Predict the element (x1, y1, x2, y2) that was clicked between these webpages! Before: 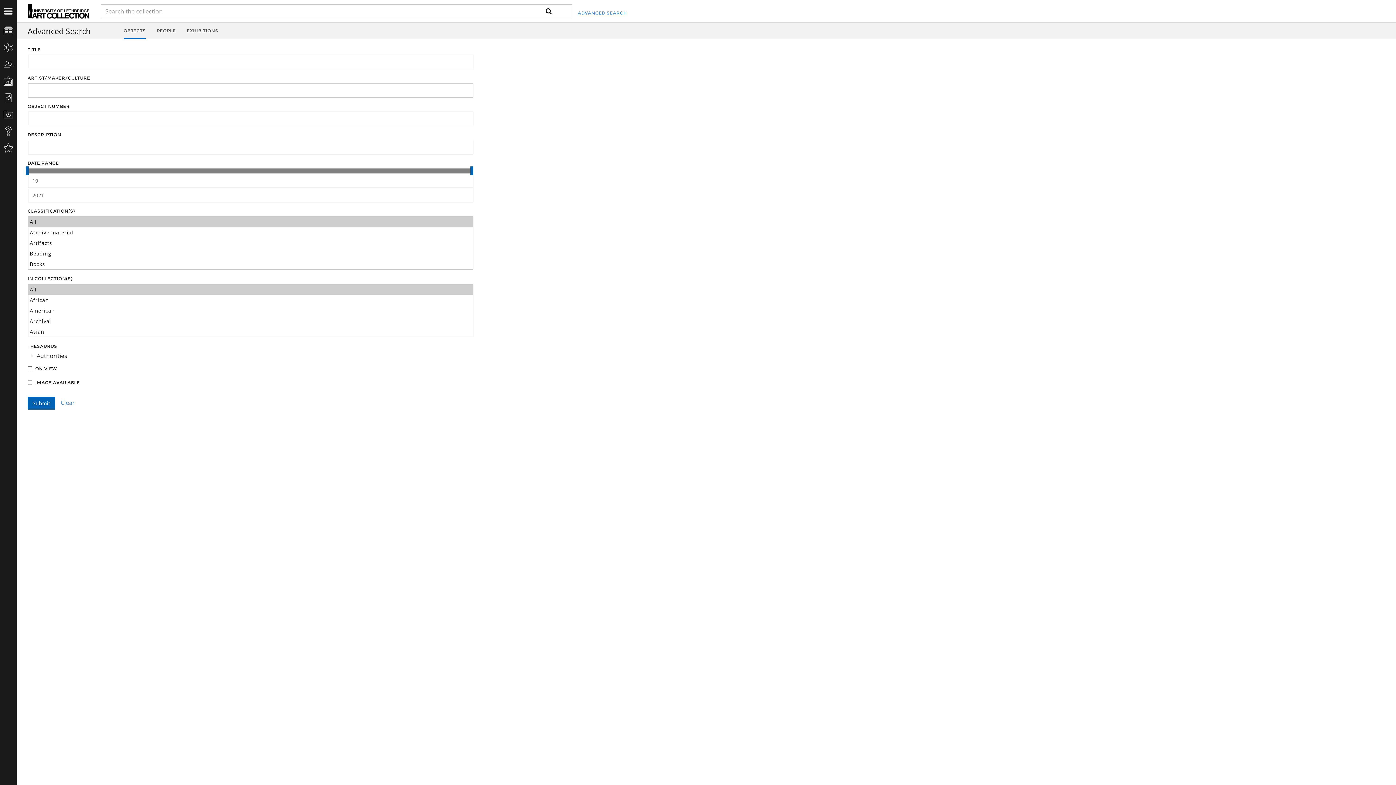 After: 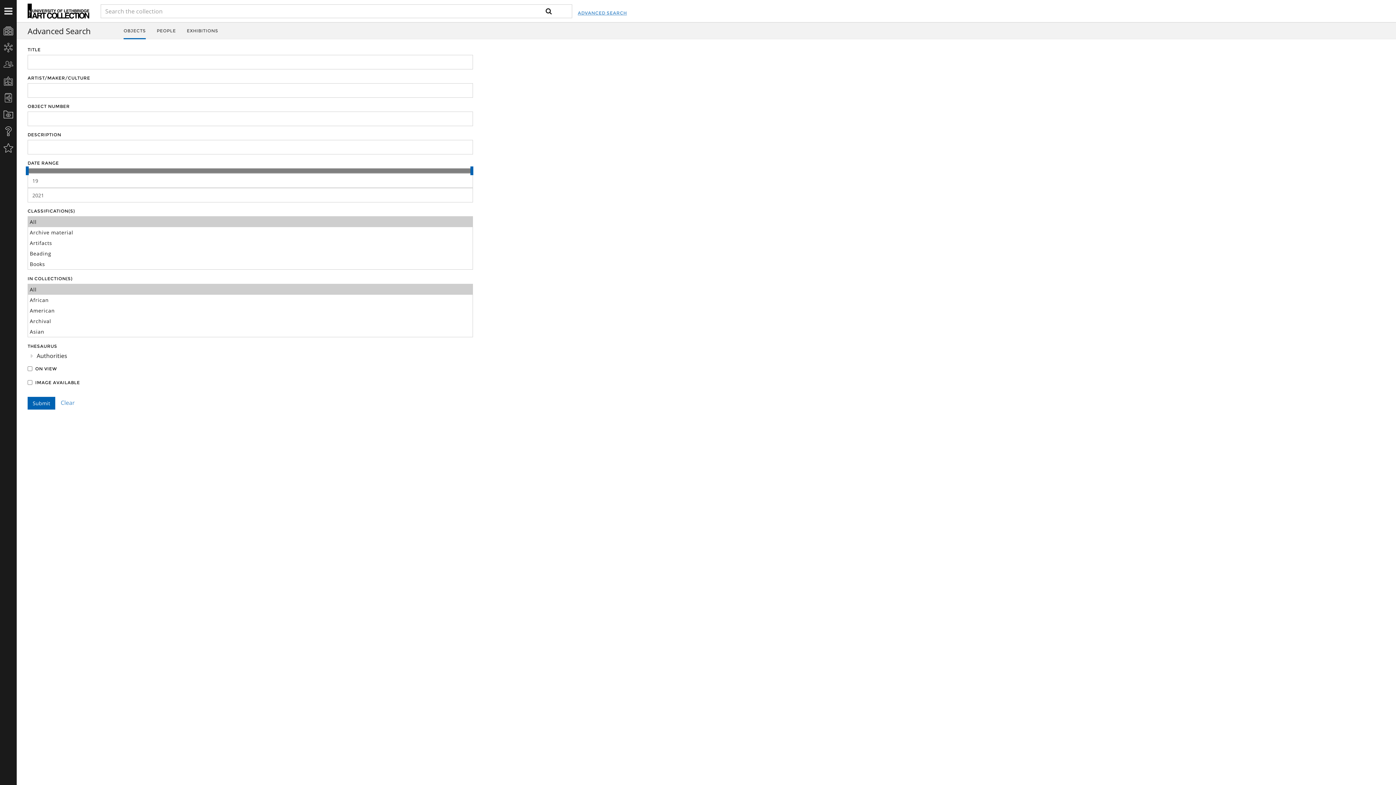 Action: label: ADVANCED SEARCH bbox: (577, 1, 627, 24)